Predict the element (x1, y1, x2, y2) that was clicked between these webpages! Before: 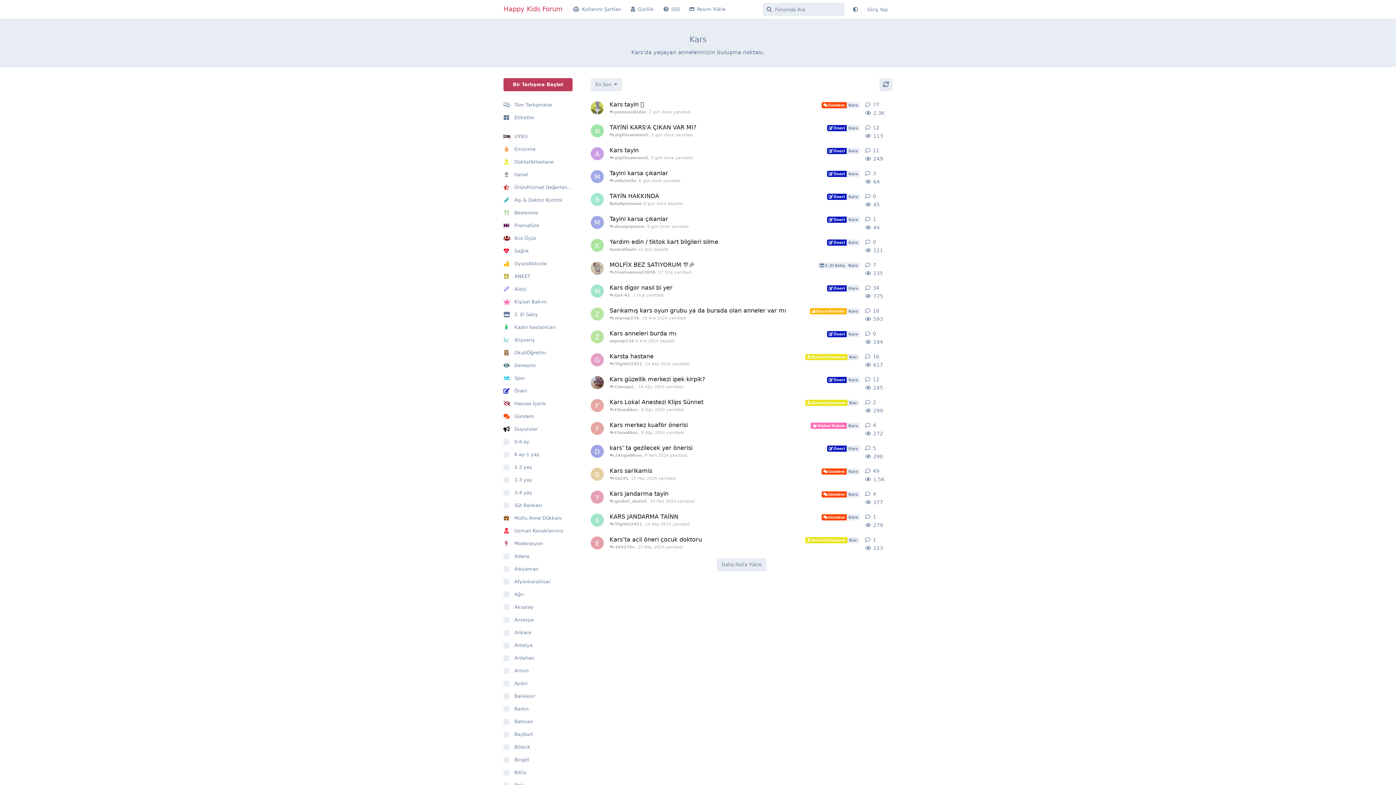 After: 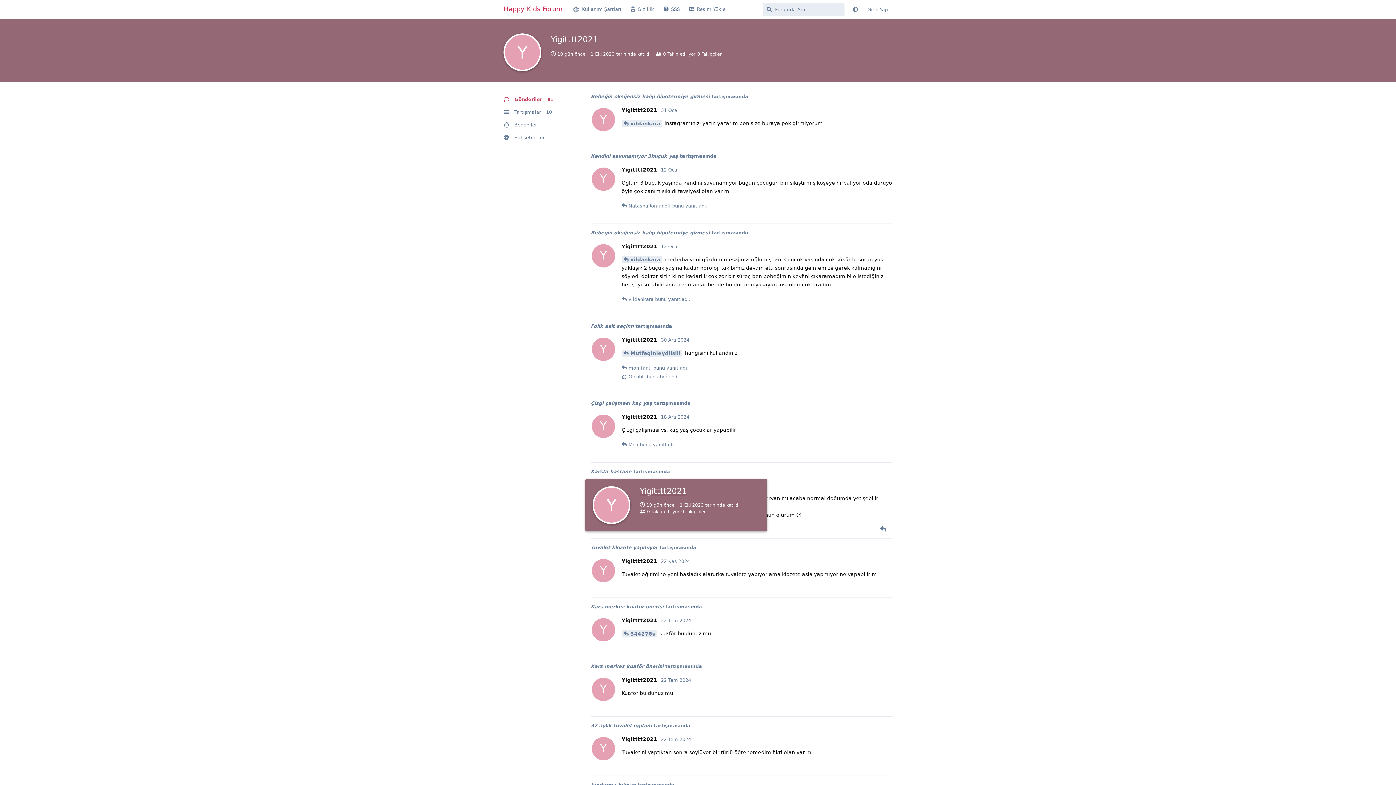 Action: label: Yigitttt2021 14 Haz 2024 başlattı bbox: (590, 596, 604, 609)